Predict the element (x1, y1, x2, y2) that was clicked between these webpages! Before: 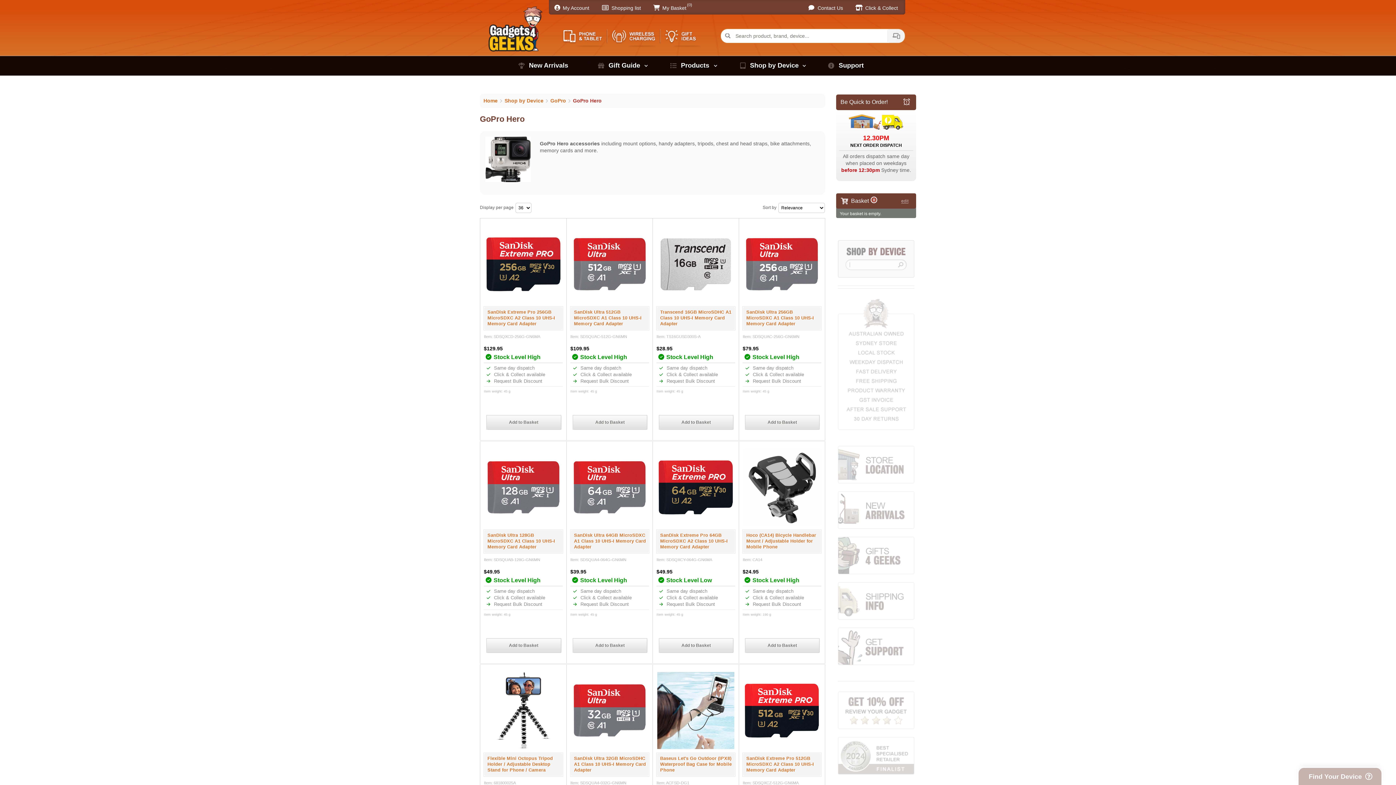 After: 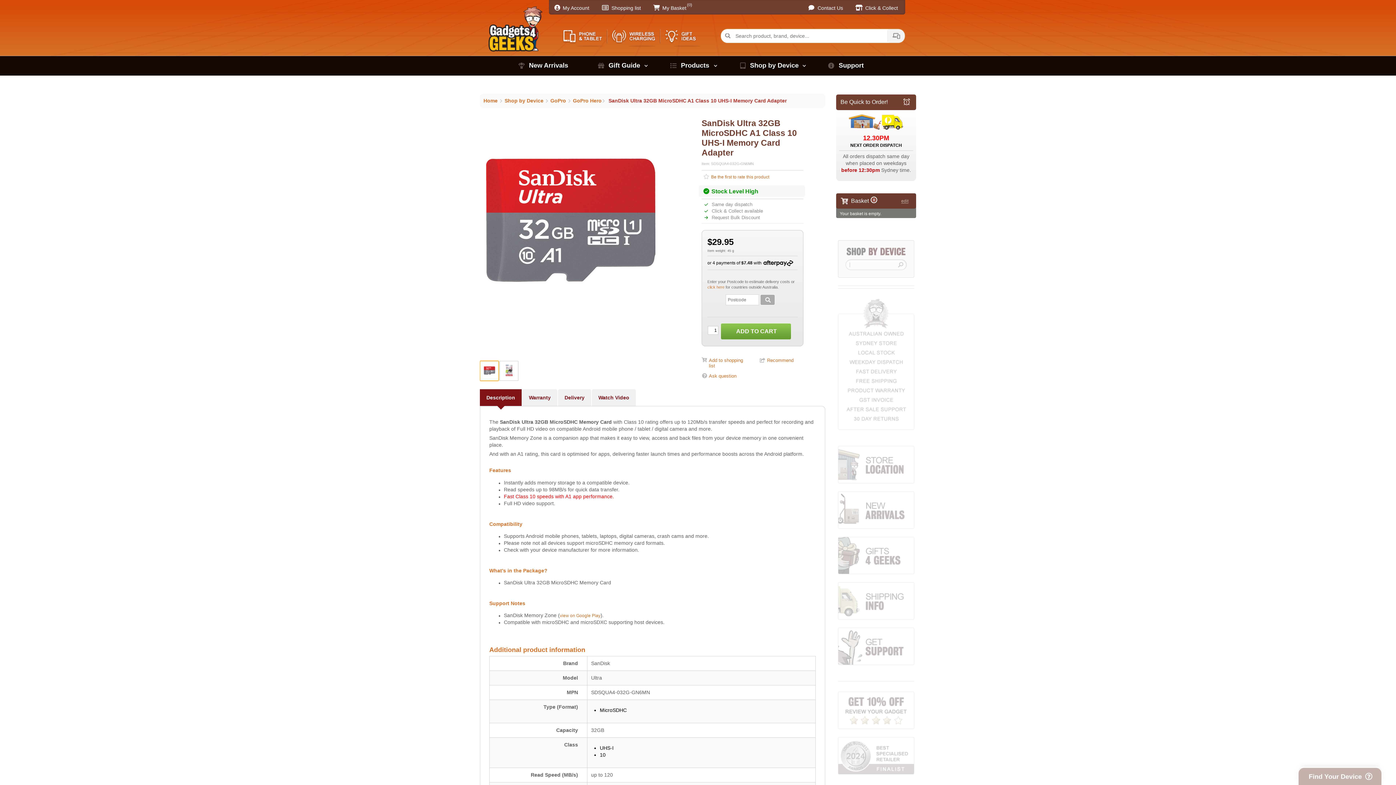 Action: label: SanDisk Ultra 32GB MicroSDHC A1 Class 10 UHS-I Memory Card Adapter bbox: (564, 746, 655, 778)